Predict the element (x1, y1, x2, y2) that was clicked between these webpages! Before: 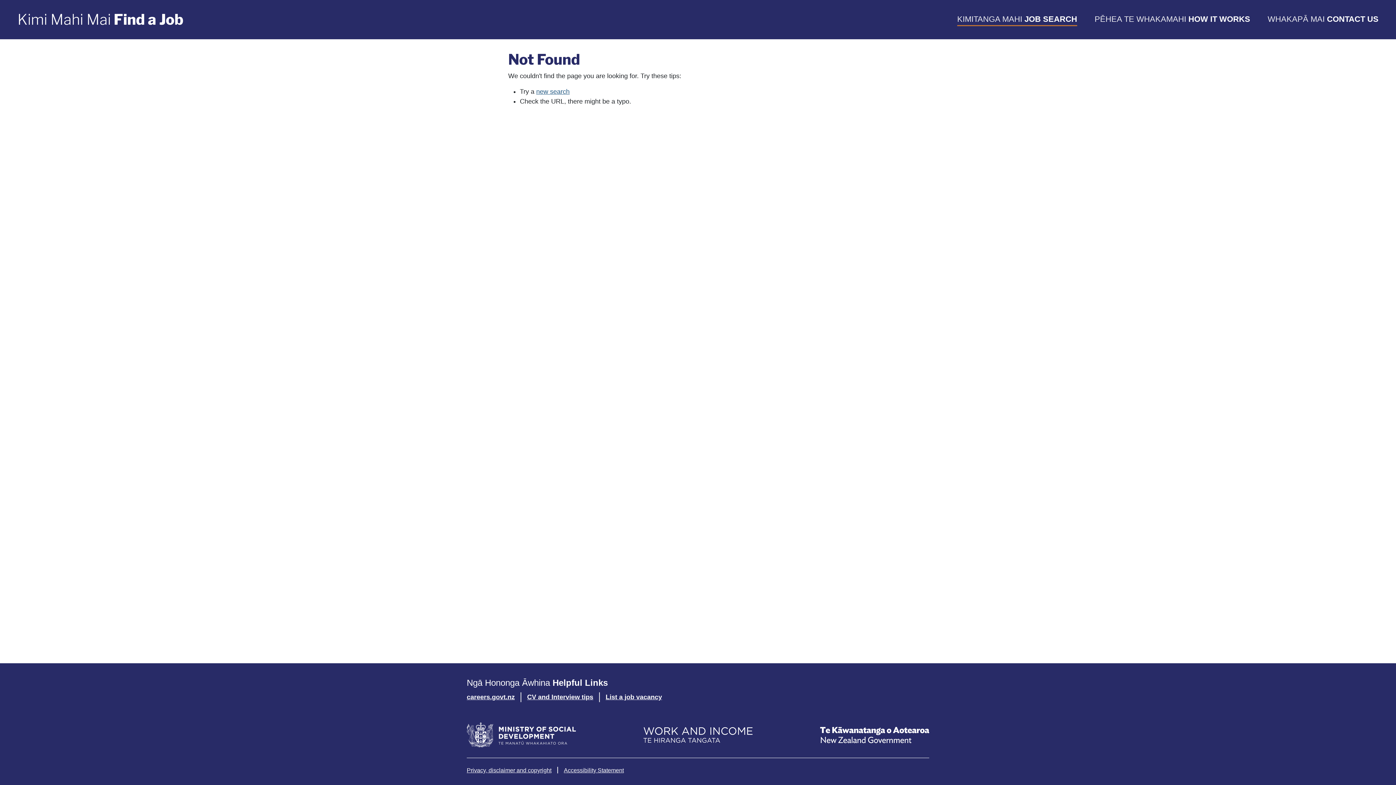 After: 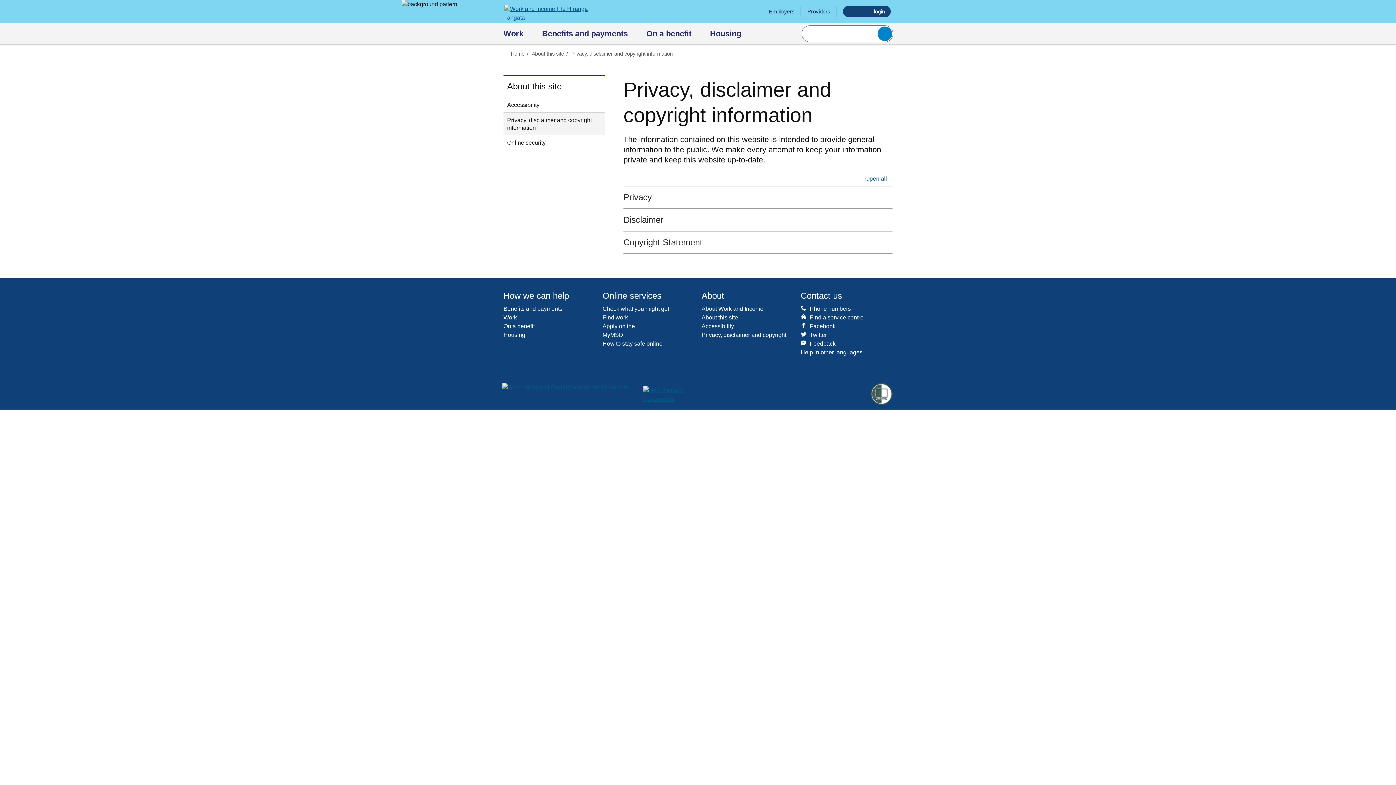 Action: bbox: (465, 766, 553, 775) label: Privacy, disclaimer and copyright